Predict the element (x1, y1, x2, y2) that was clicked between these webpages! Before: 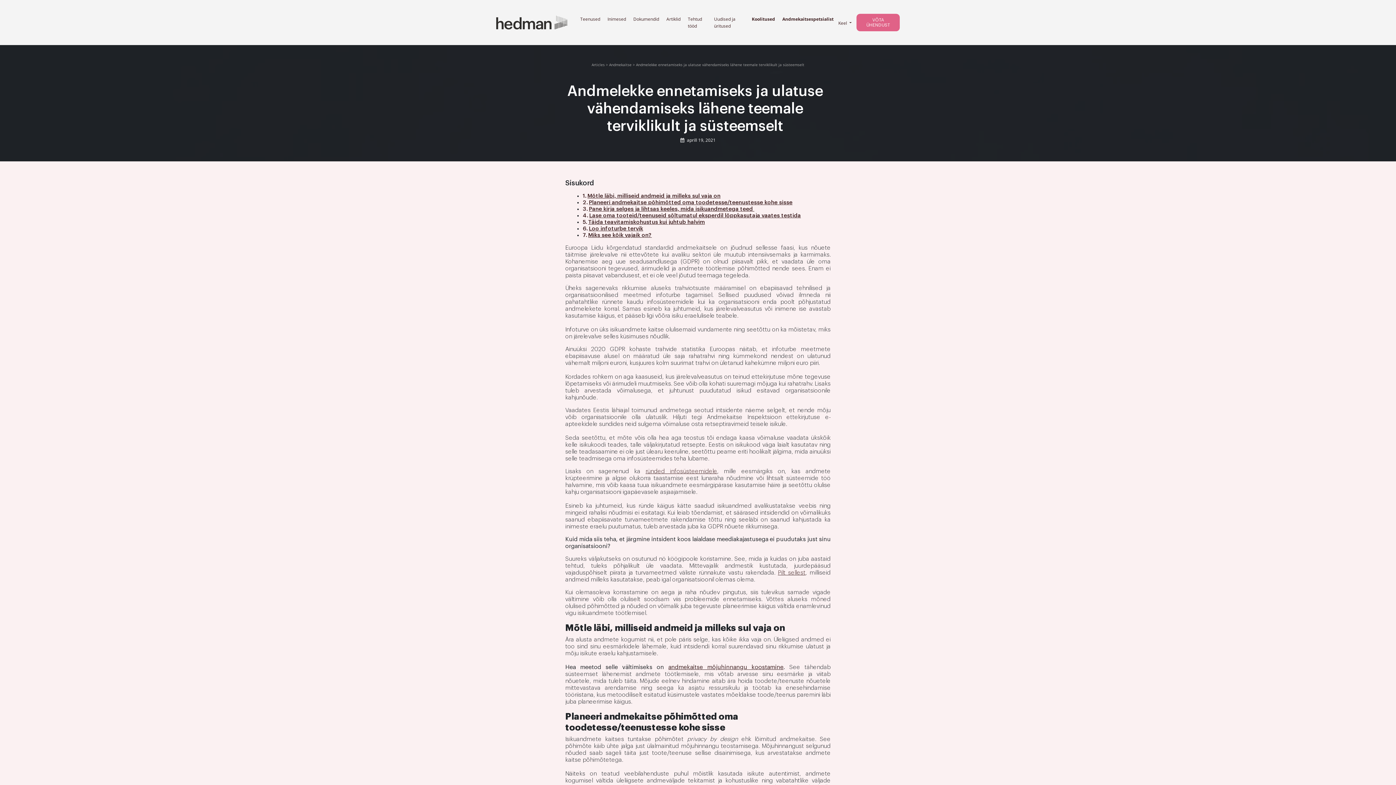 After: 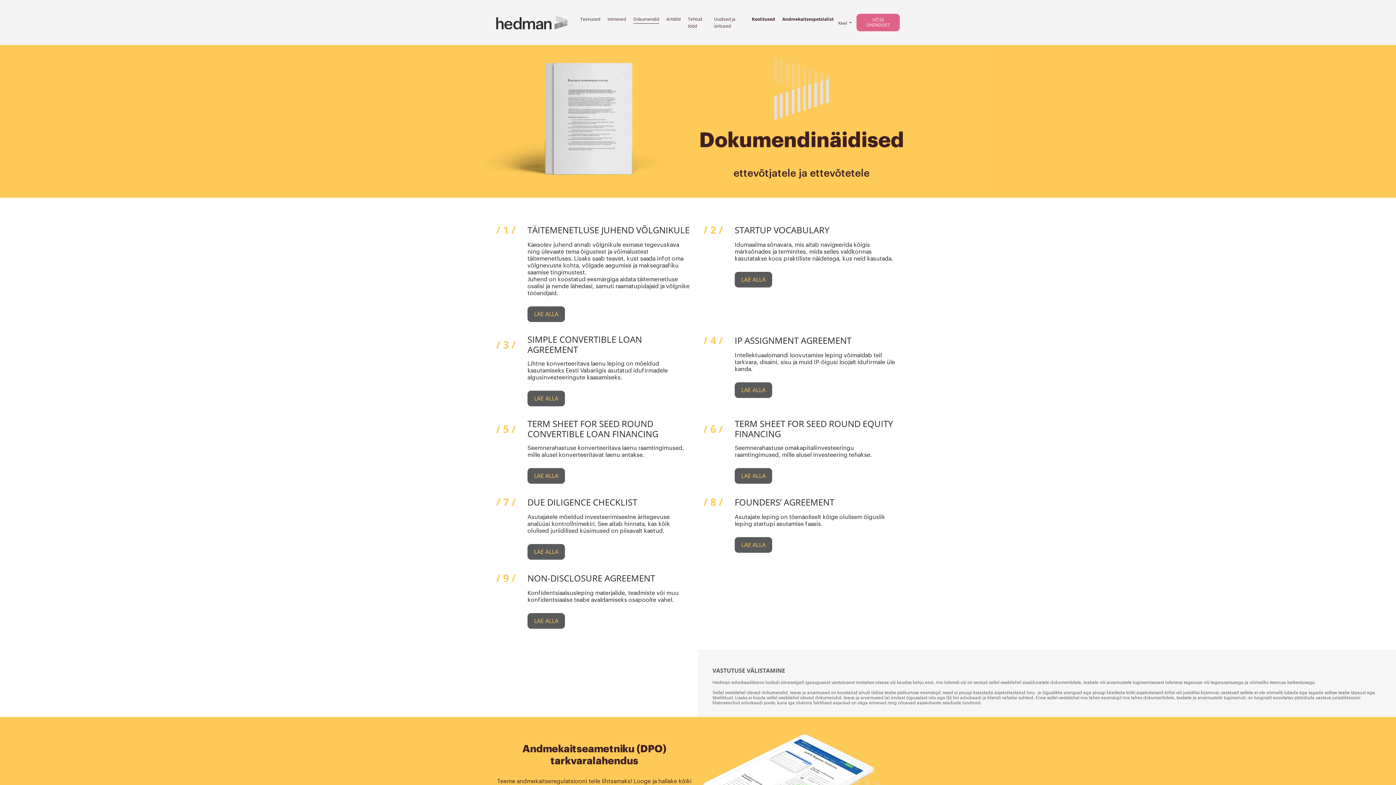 Action: bbox: (633, 16, 659, 23) label: Dokumendid